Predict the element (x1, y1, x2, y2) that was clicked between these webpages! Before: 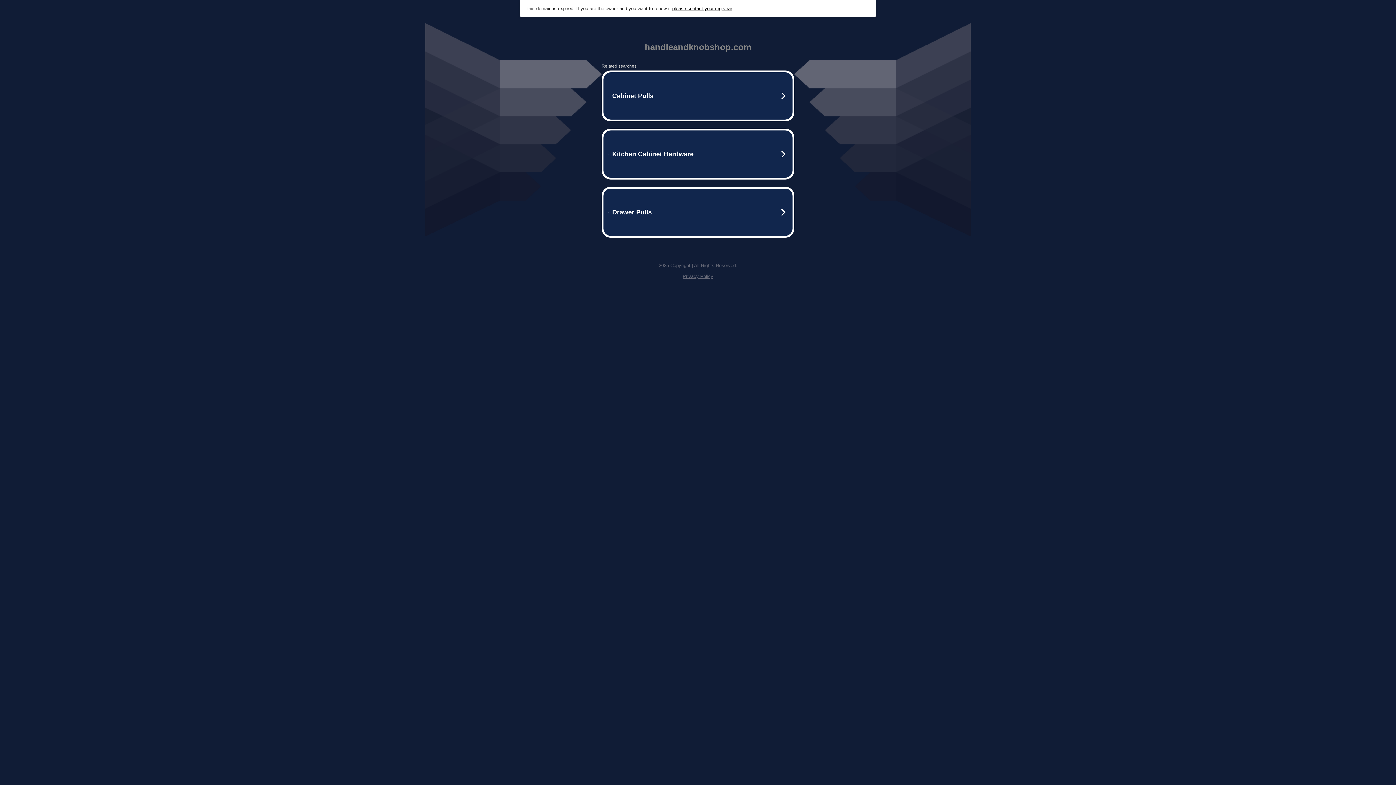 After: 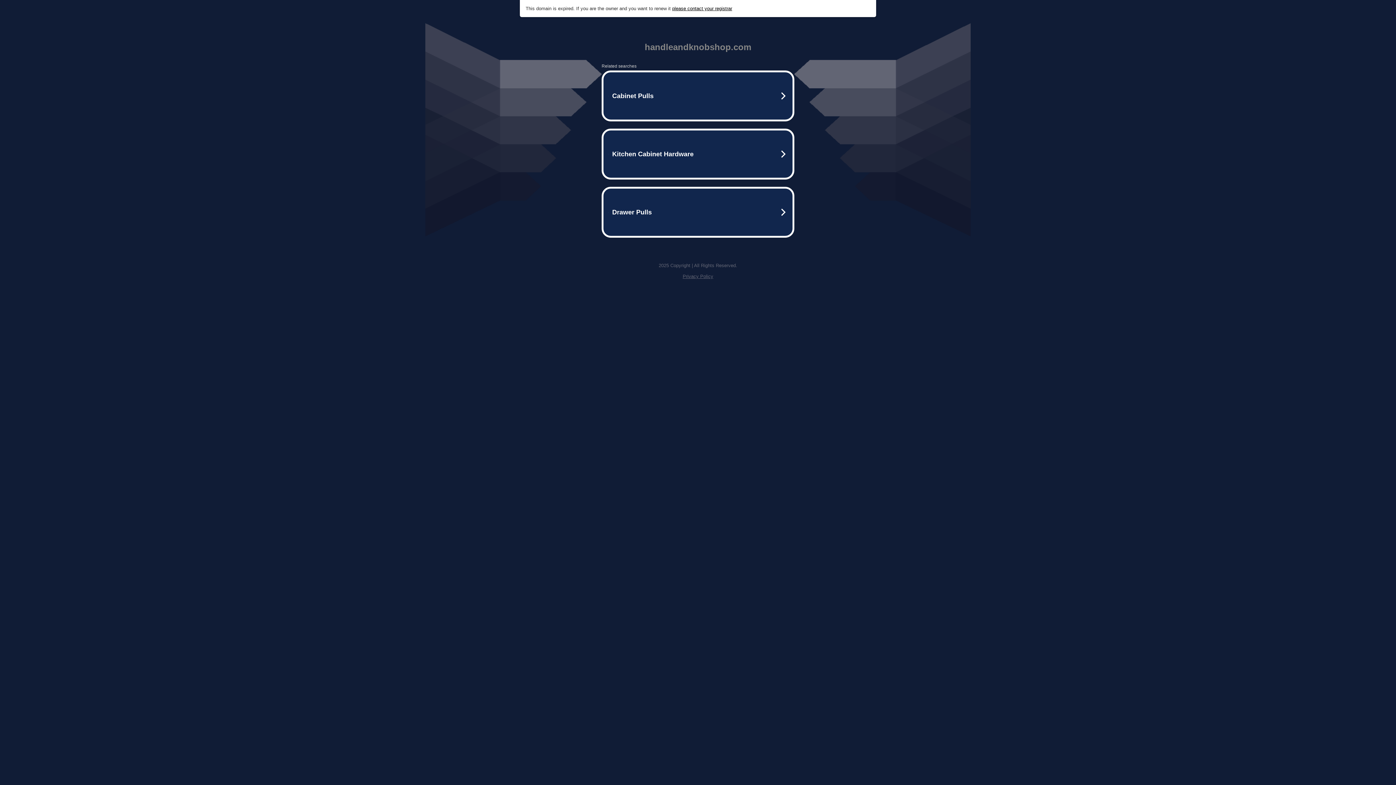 Action: label: Privacy Policy bbox: (682, 273, 713, 279)